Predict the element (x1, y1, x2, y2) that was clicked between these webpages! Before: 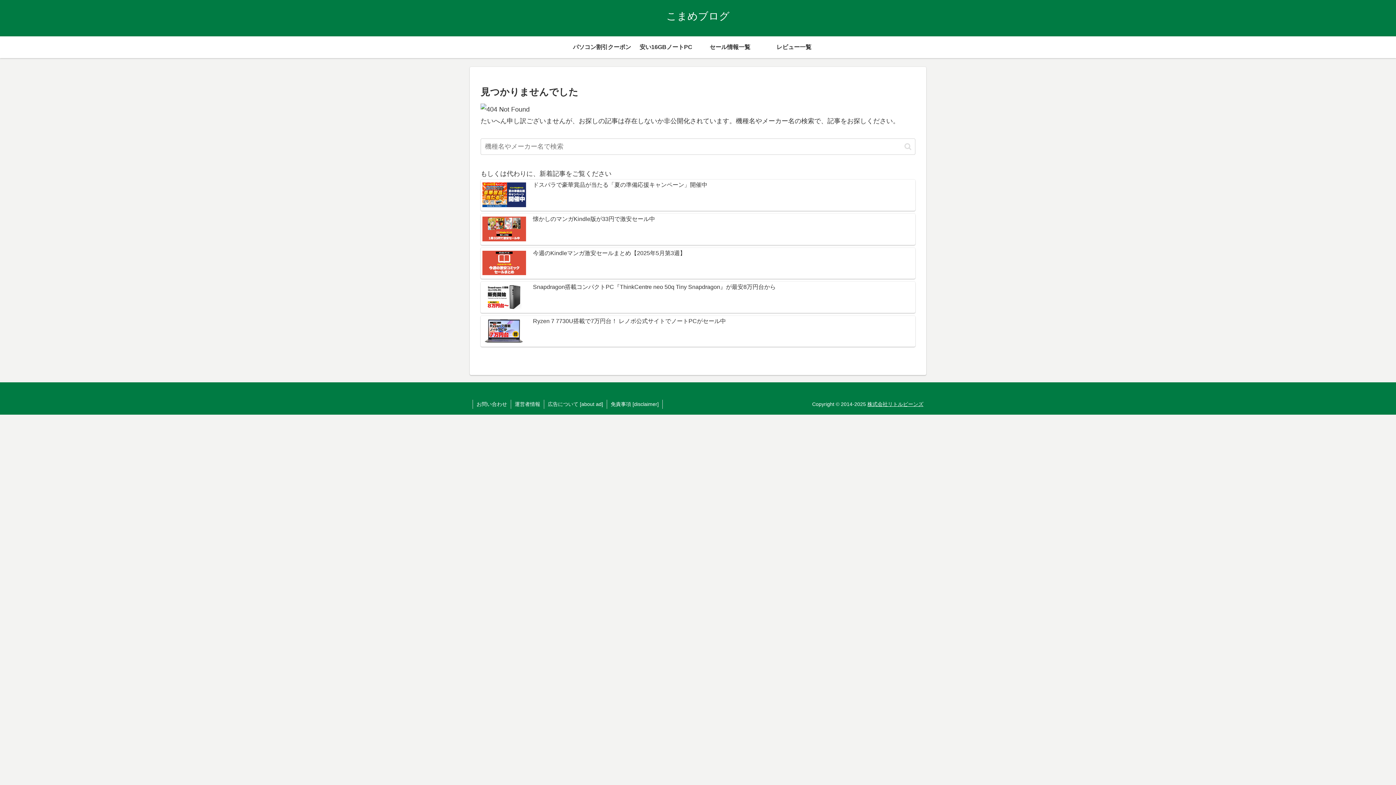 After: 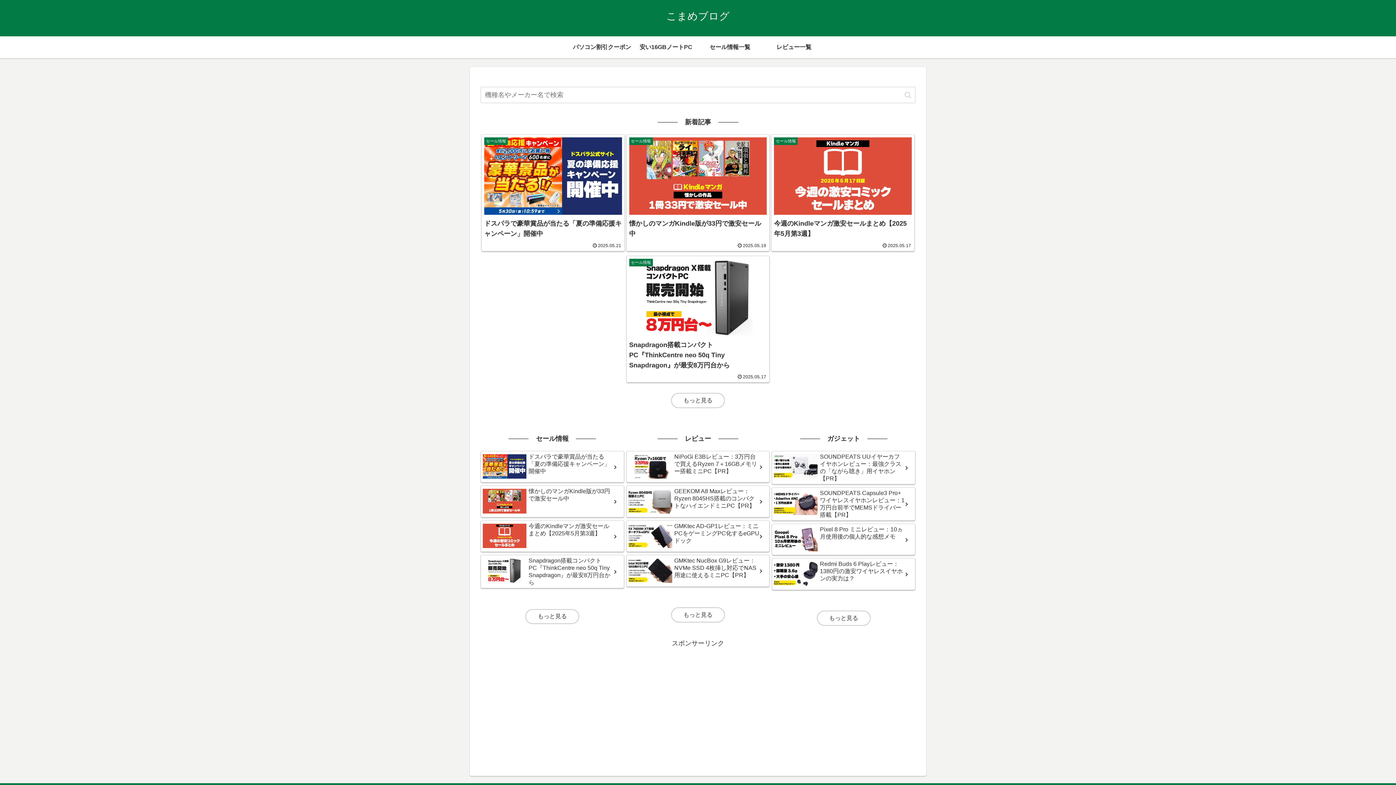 Action: bbox: (660, 13, 736, 21) label: こまめブログ